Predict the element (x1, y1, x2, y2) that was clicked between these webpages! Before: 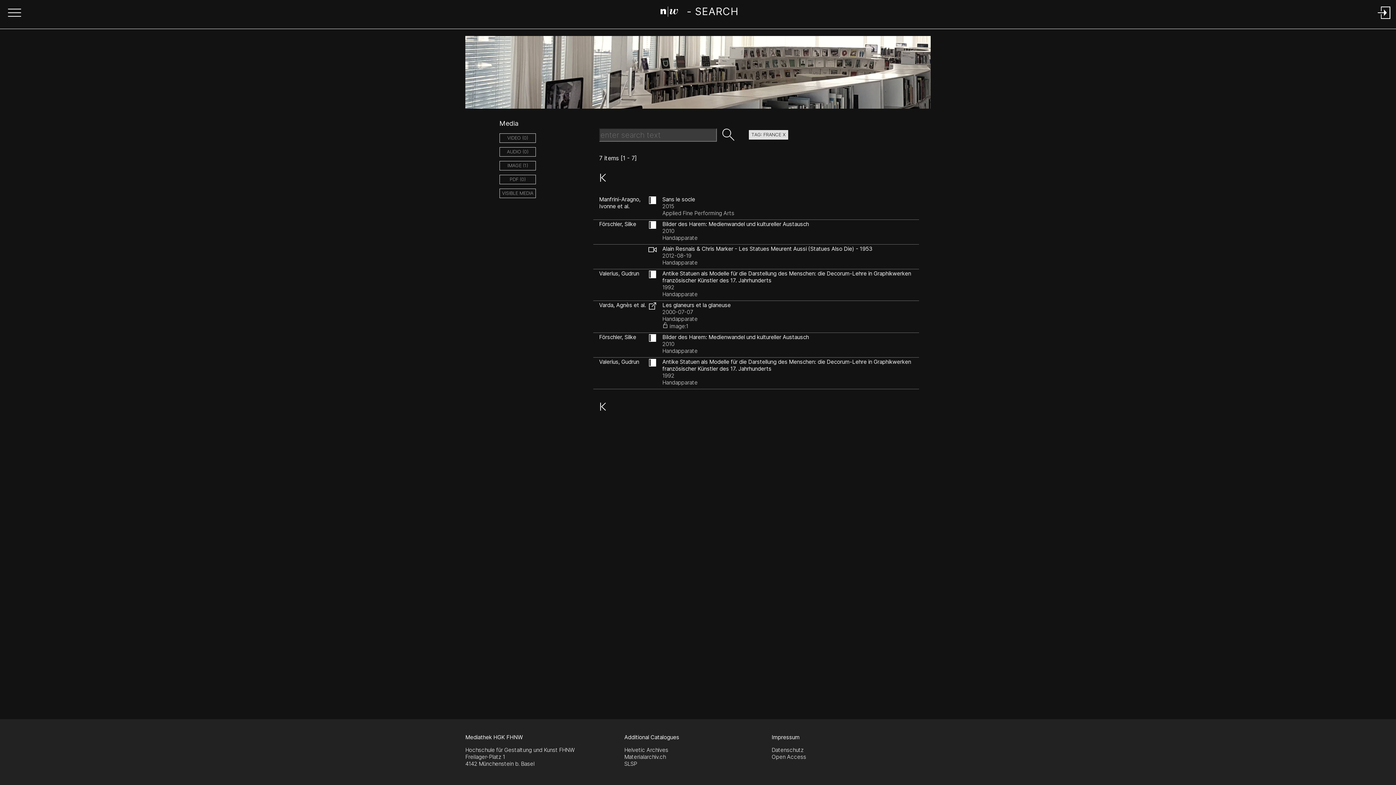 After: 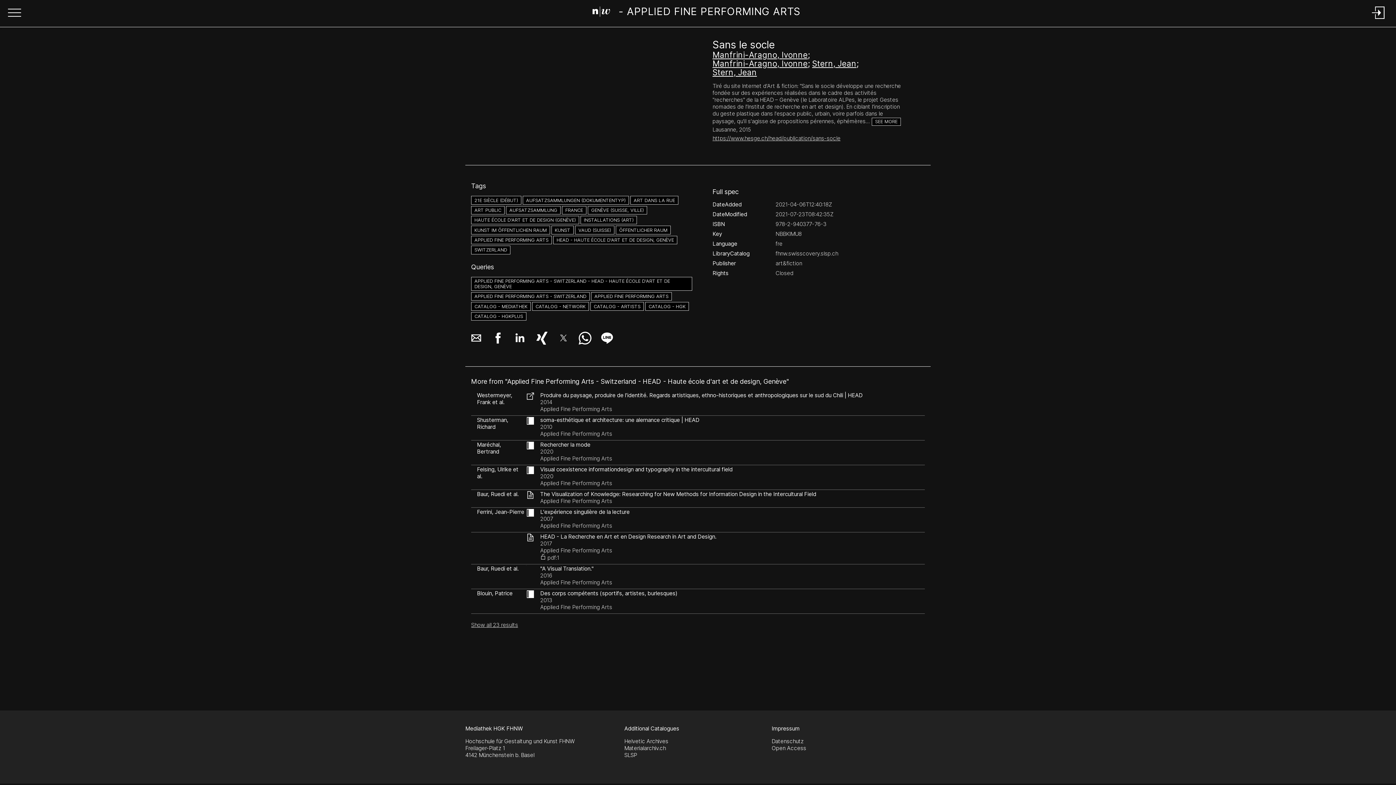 Action: label: Manfrini-Aragno, Ivonne et al.		
Sans le socle
2015
Applied Fine Performing Arts
 bbox: (599, 196, 734, 216)